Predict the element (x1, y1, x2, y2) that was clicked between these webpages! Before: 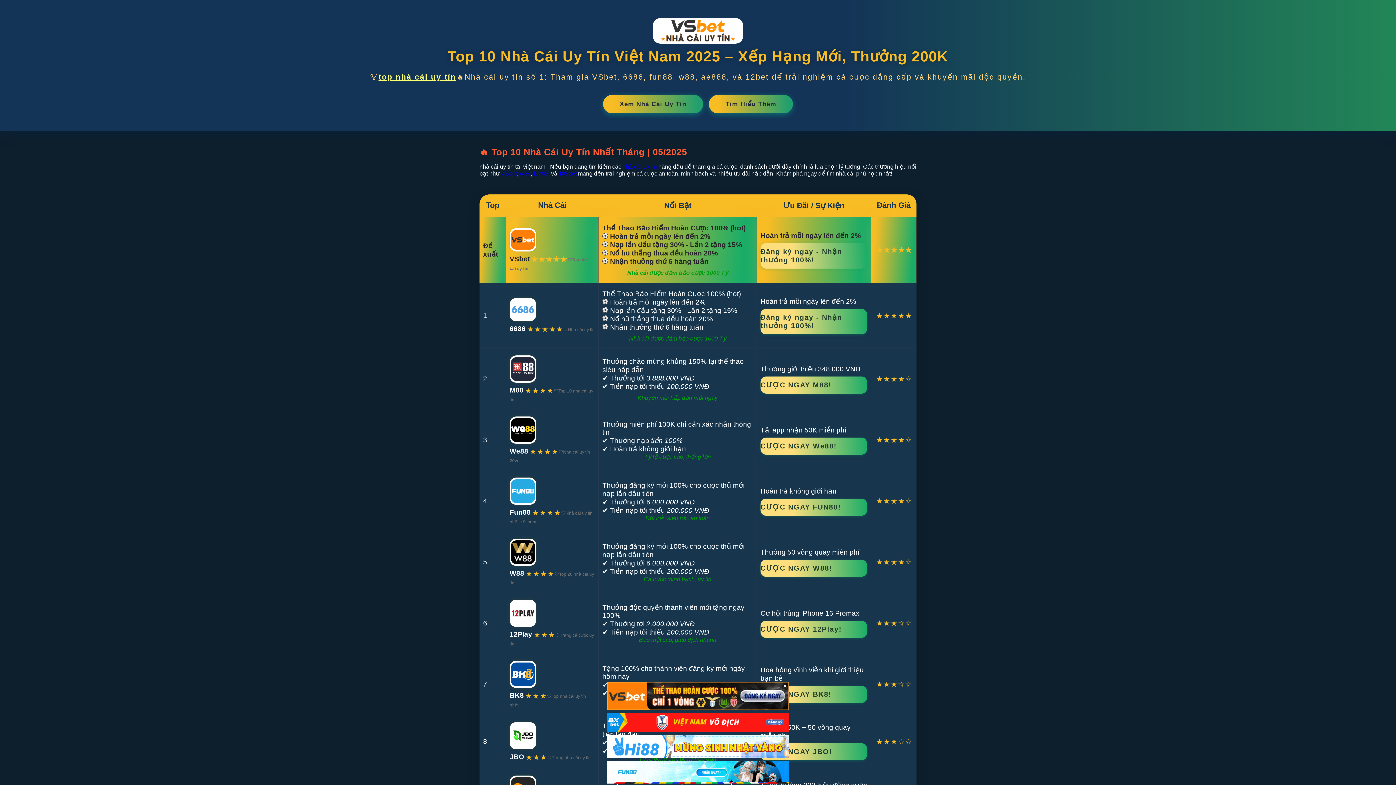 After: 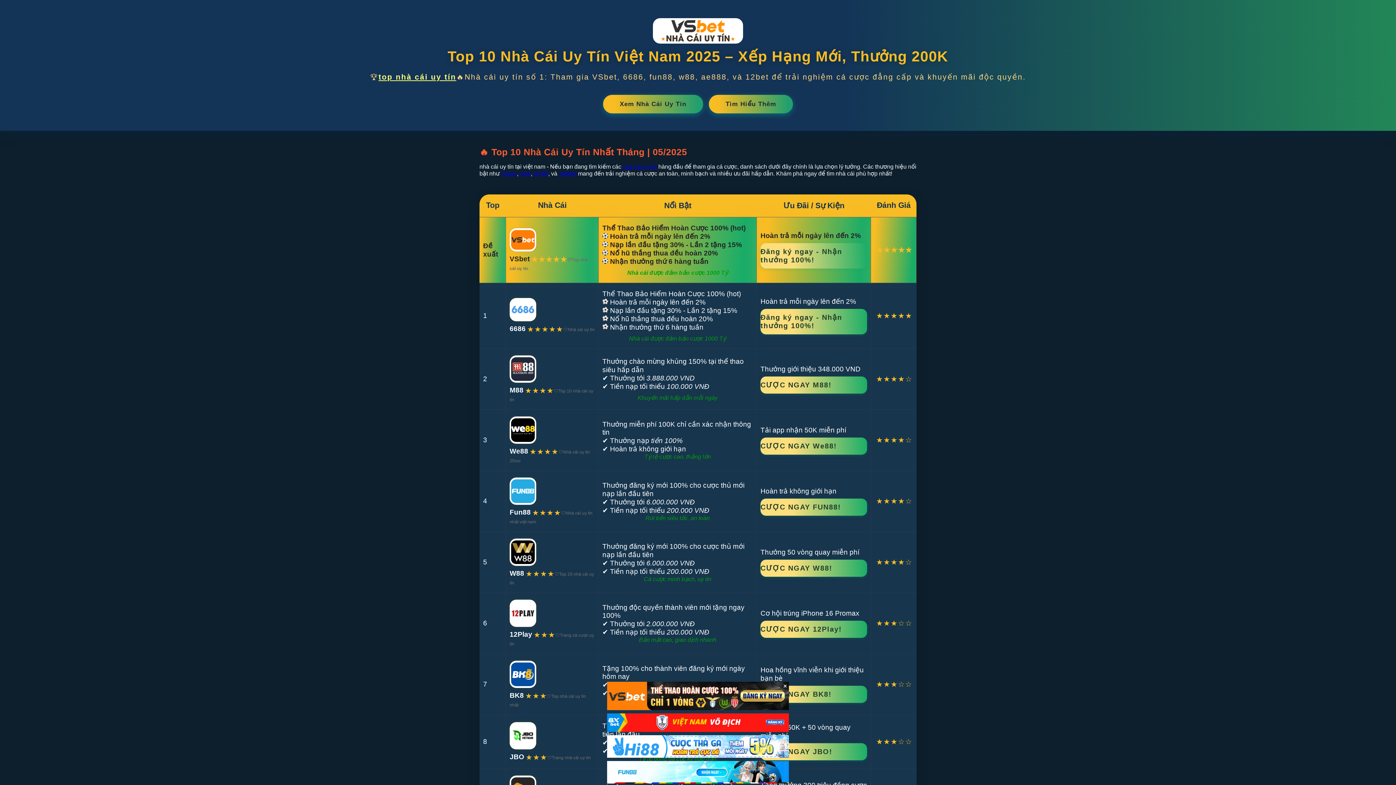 Action: label: w88 bbox: (520, 170, 530, 176)